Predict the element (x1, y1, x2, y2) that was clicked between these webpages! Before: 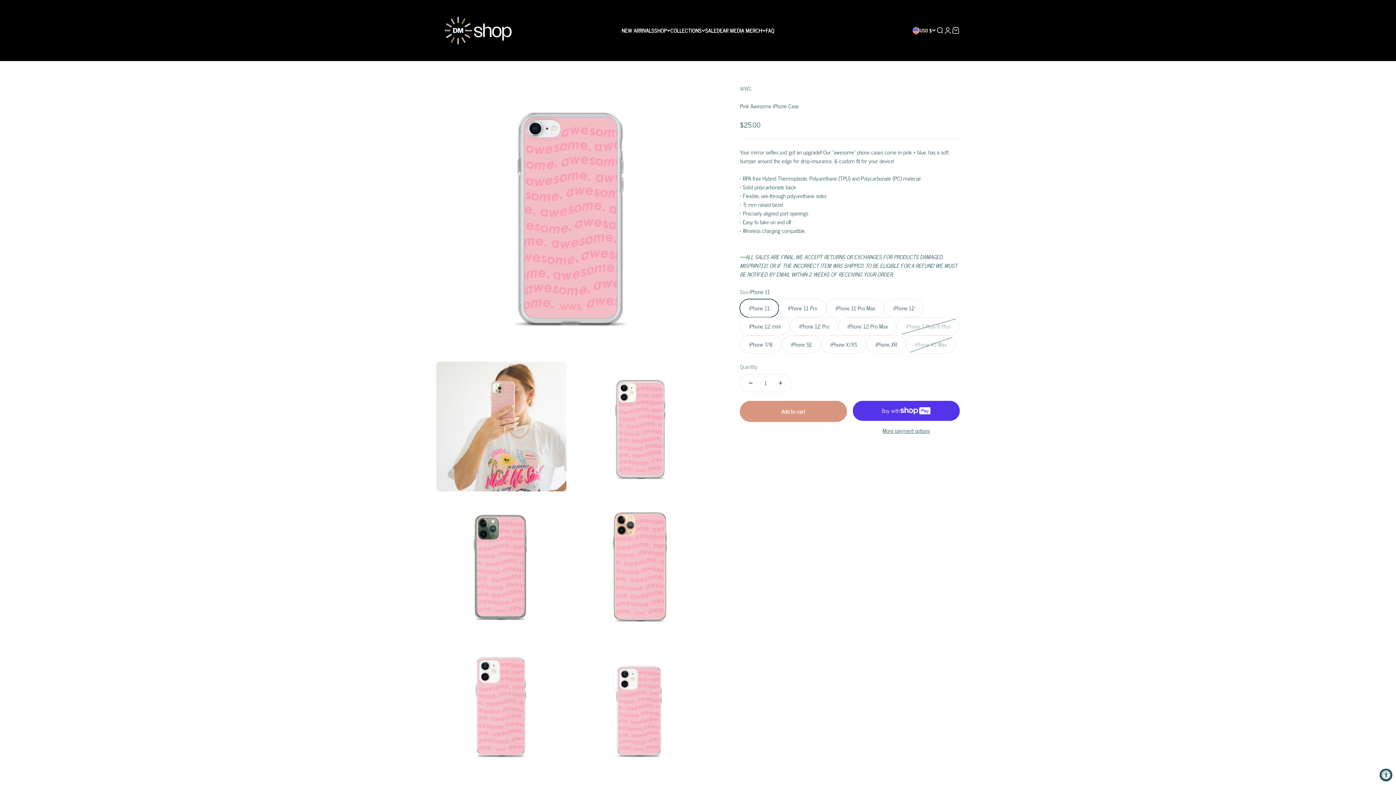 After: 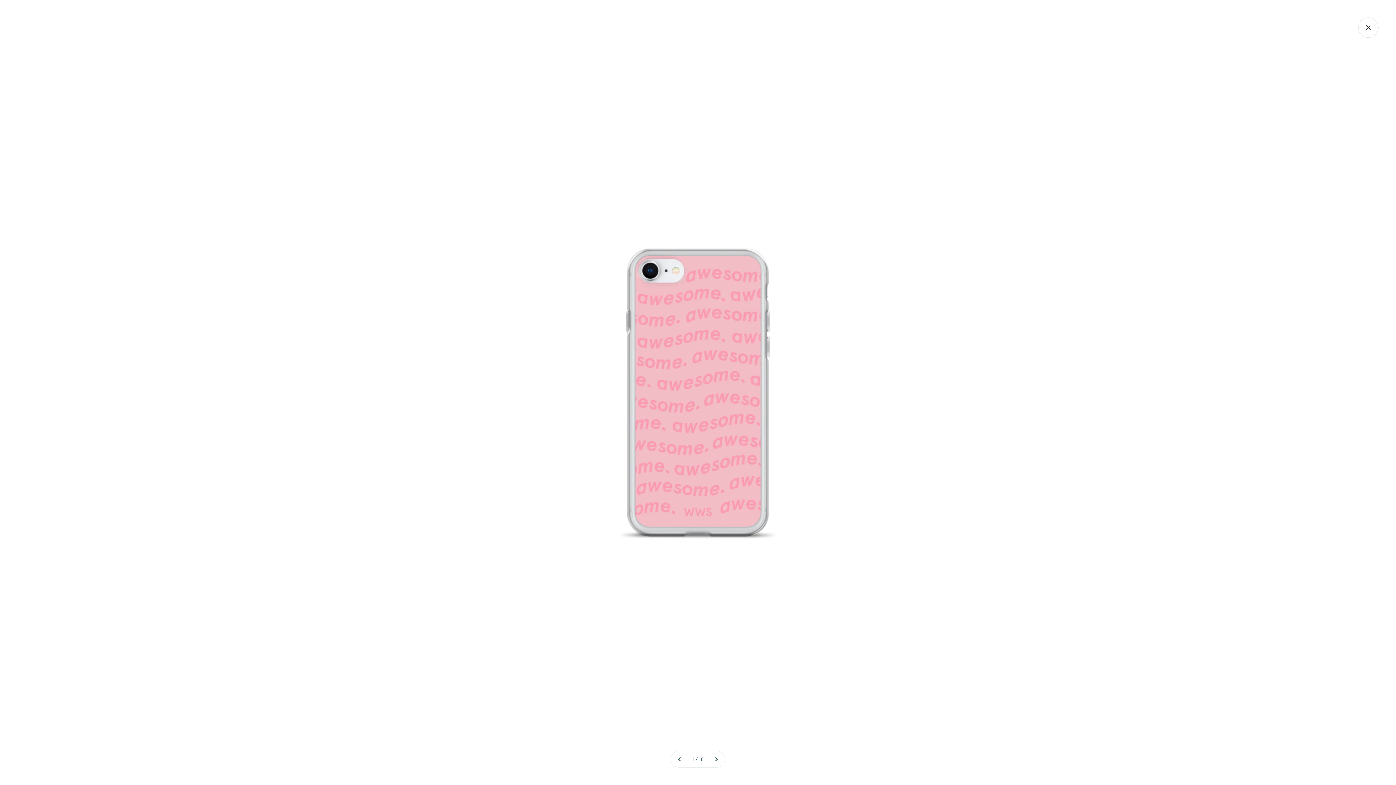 Action: bbox: (438, 325, 454, 342) label: Zoom